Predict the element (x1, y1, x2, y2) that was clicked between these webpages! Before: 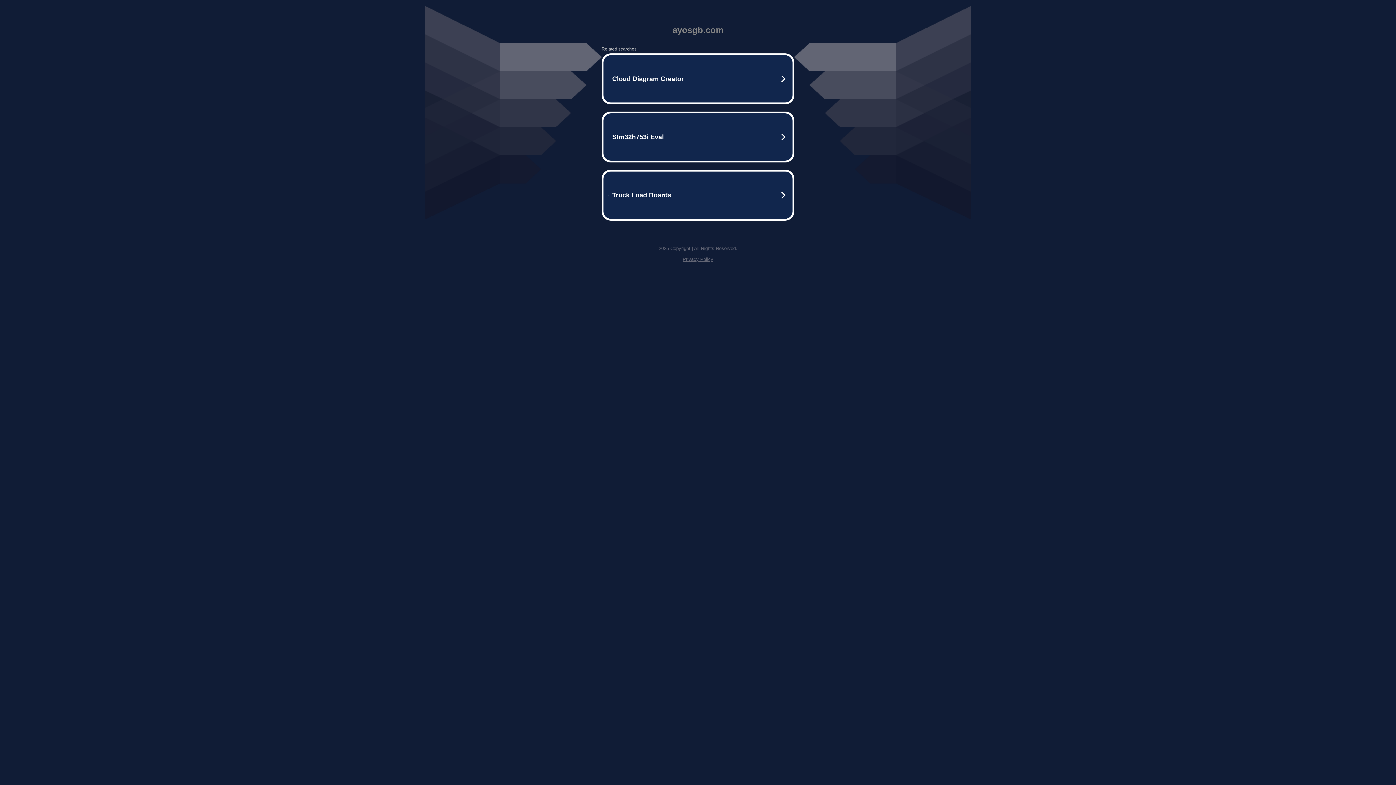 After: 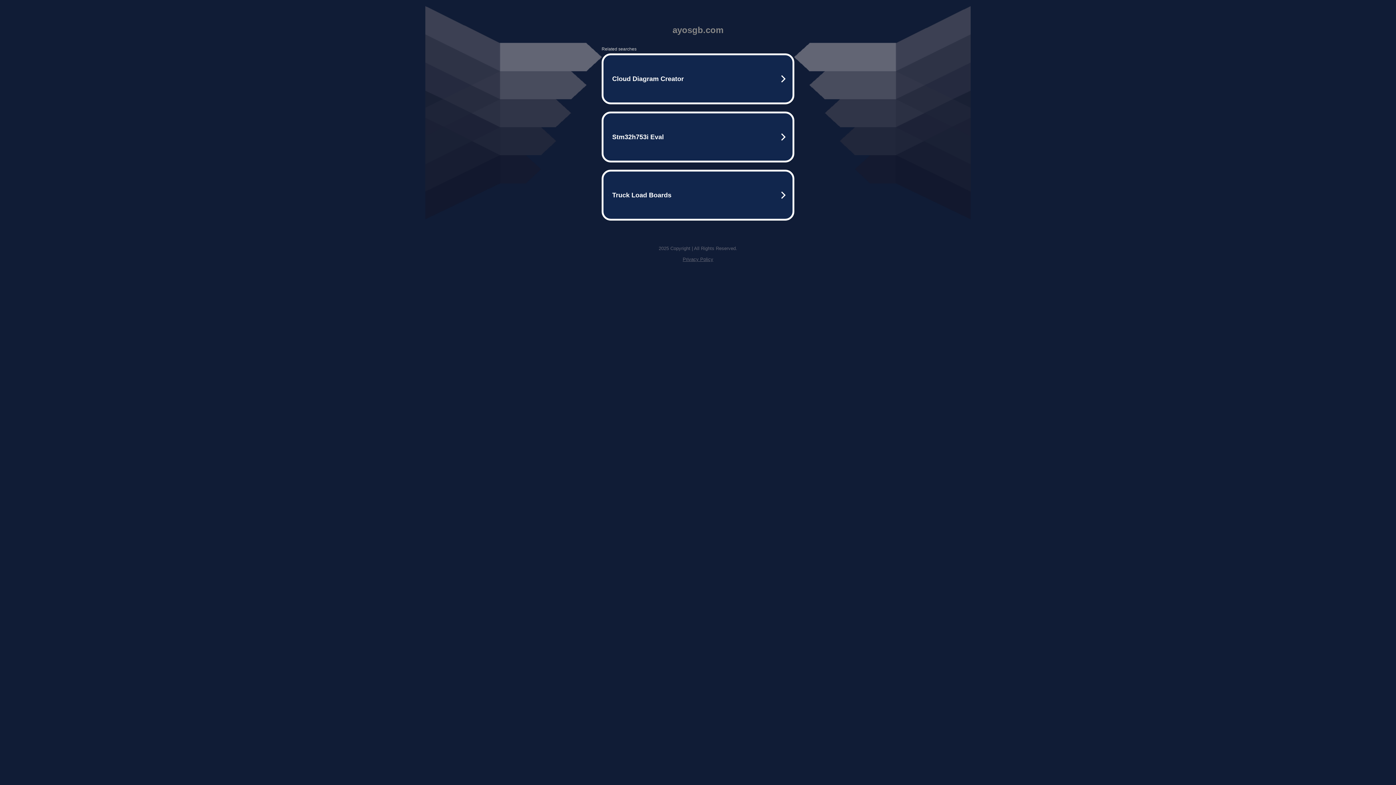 Action: label: Privacy Policy bbox: (682, 256, 713, 262)